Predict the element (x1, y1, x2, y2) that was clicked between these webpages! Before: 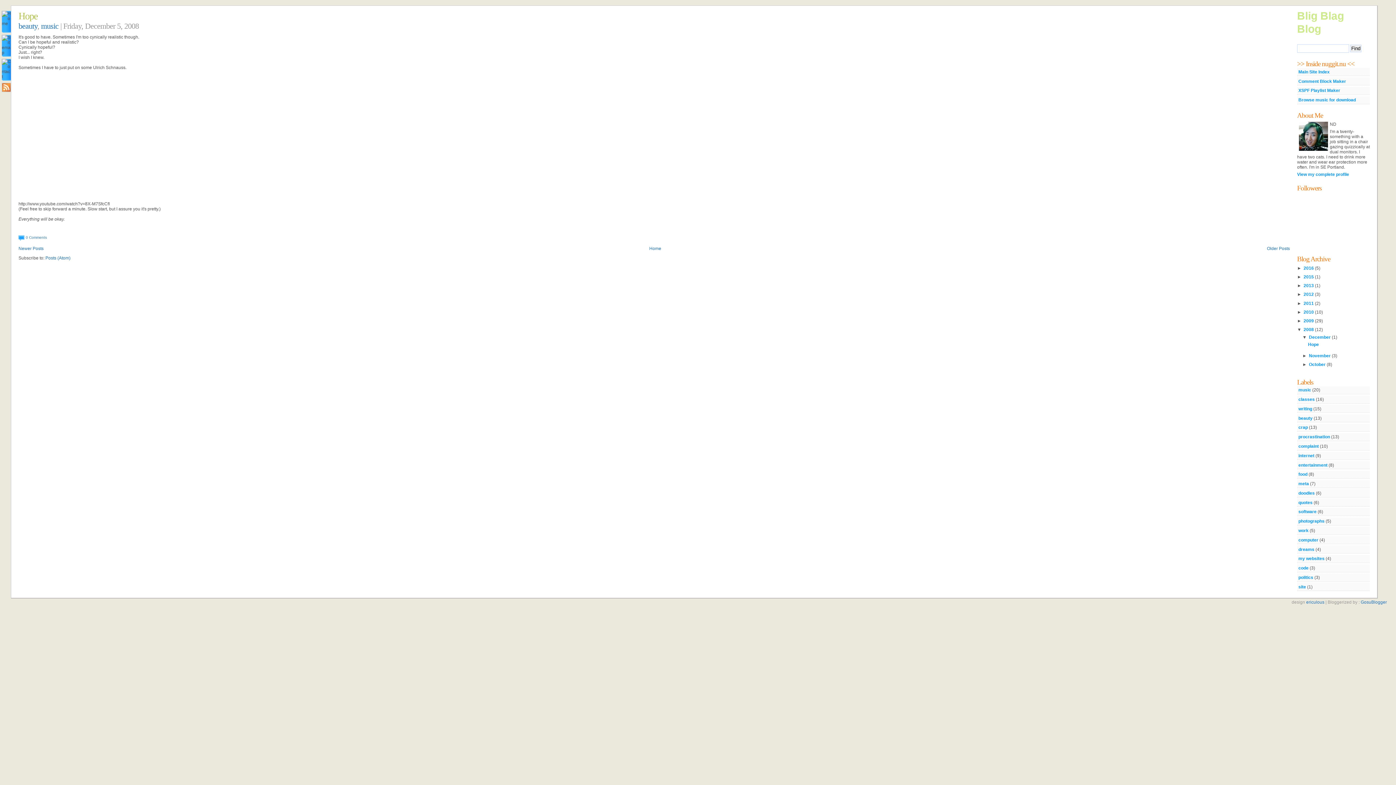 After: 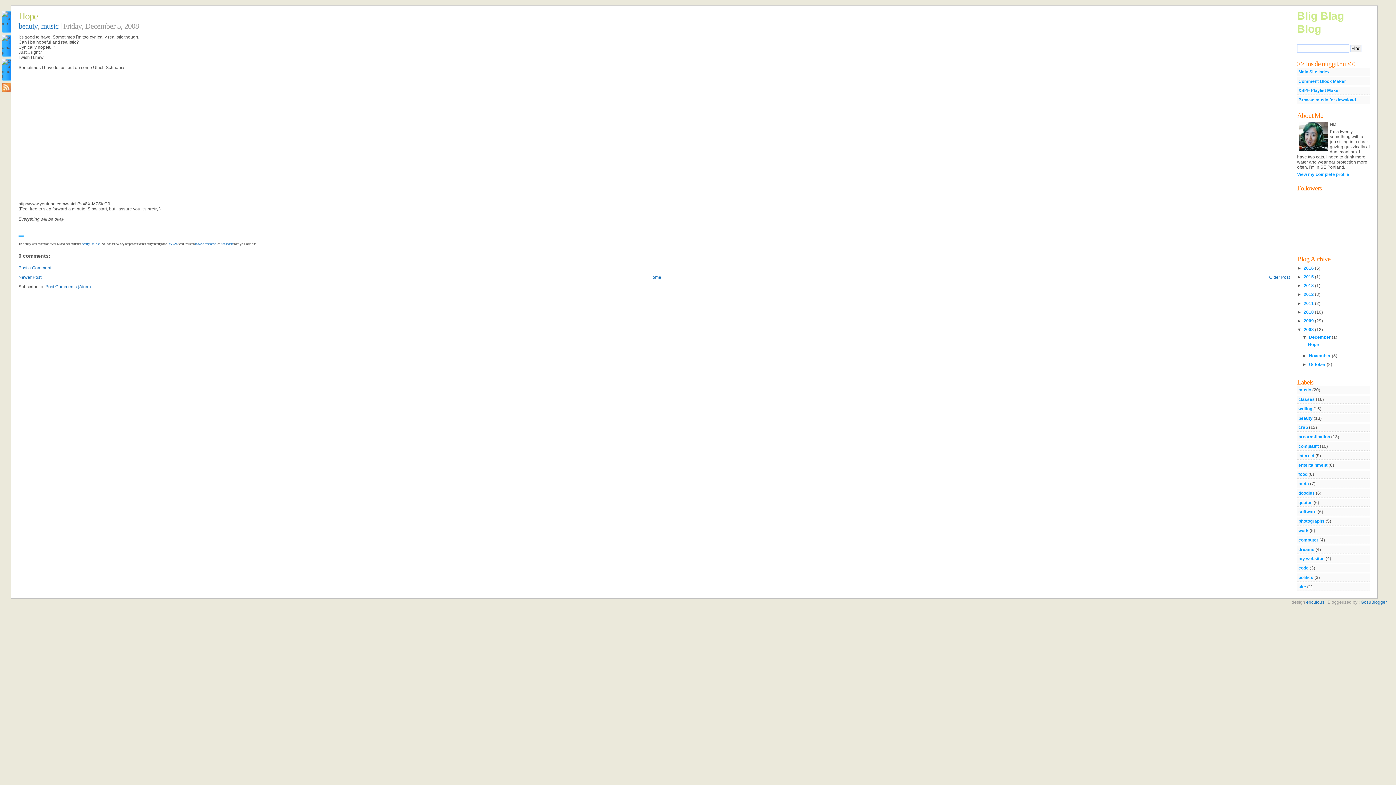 Action: label: Hope bbox: (18, 10, 37, 21)